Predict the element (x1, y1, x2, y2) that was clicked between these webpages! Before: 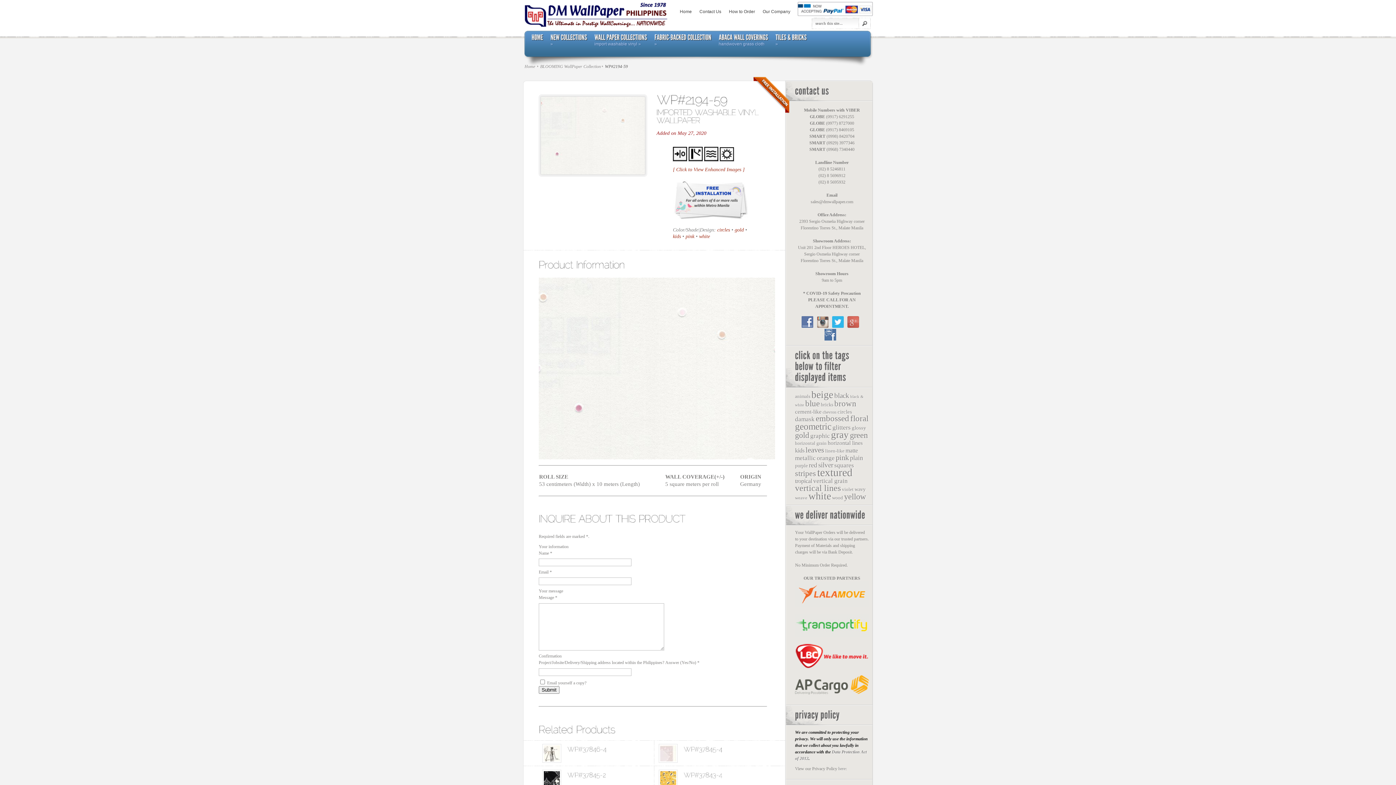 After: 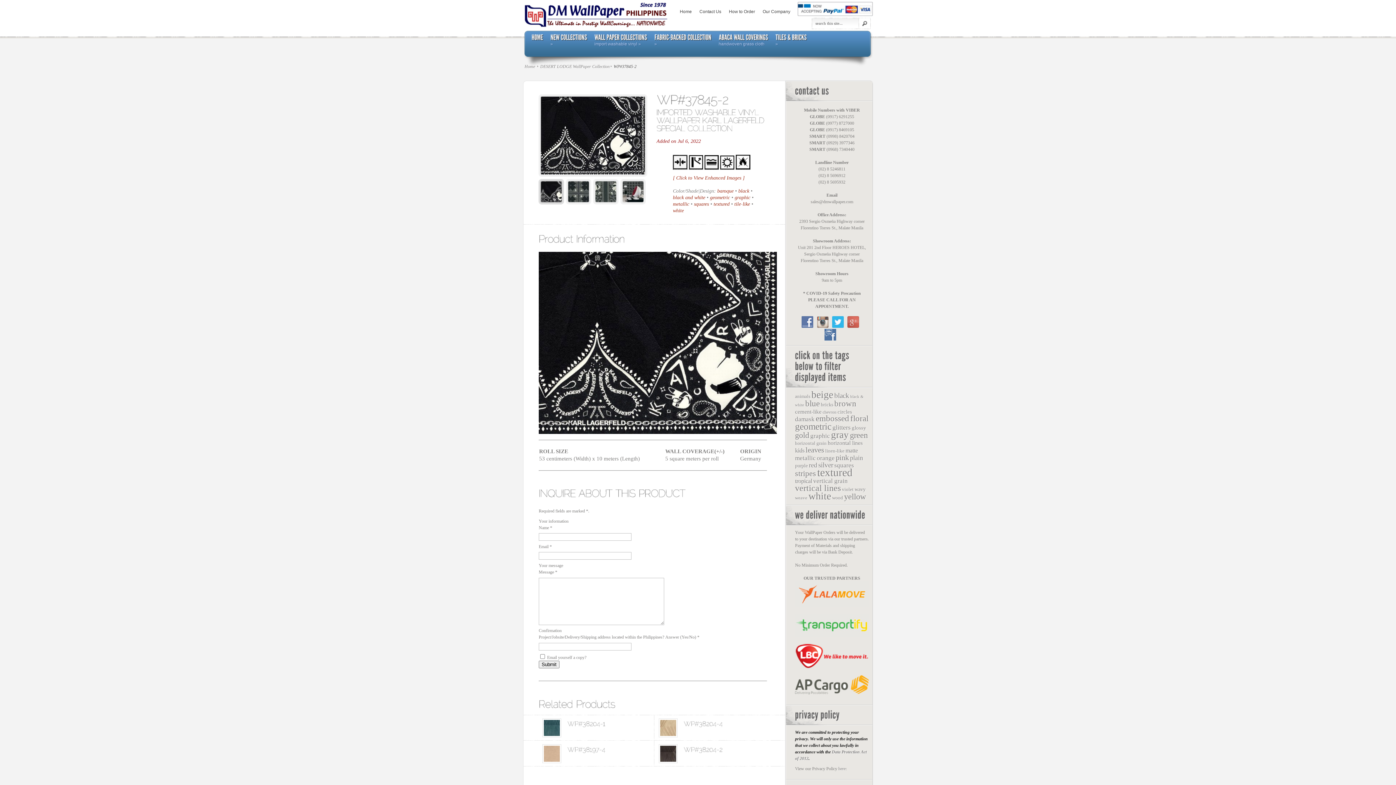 Action: label: WP#37845-2 bbox: (523, 766, 654, 792)